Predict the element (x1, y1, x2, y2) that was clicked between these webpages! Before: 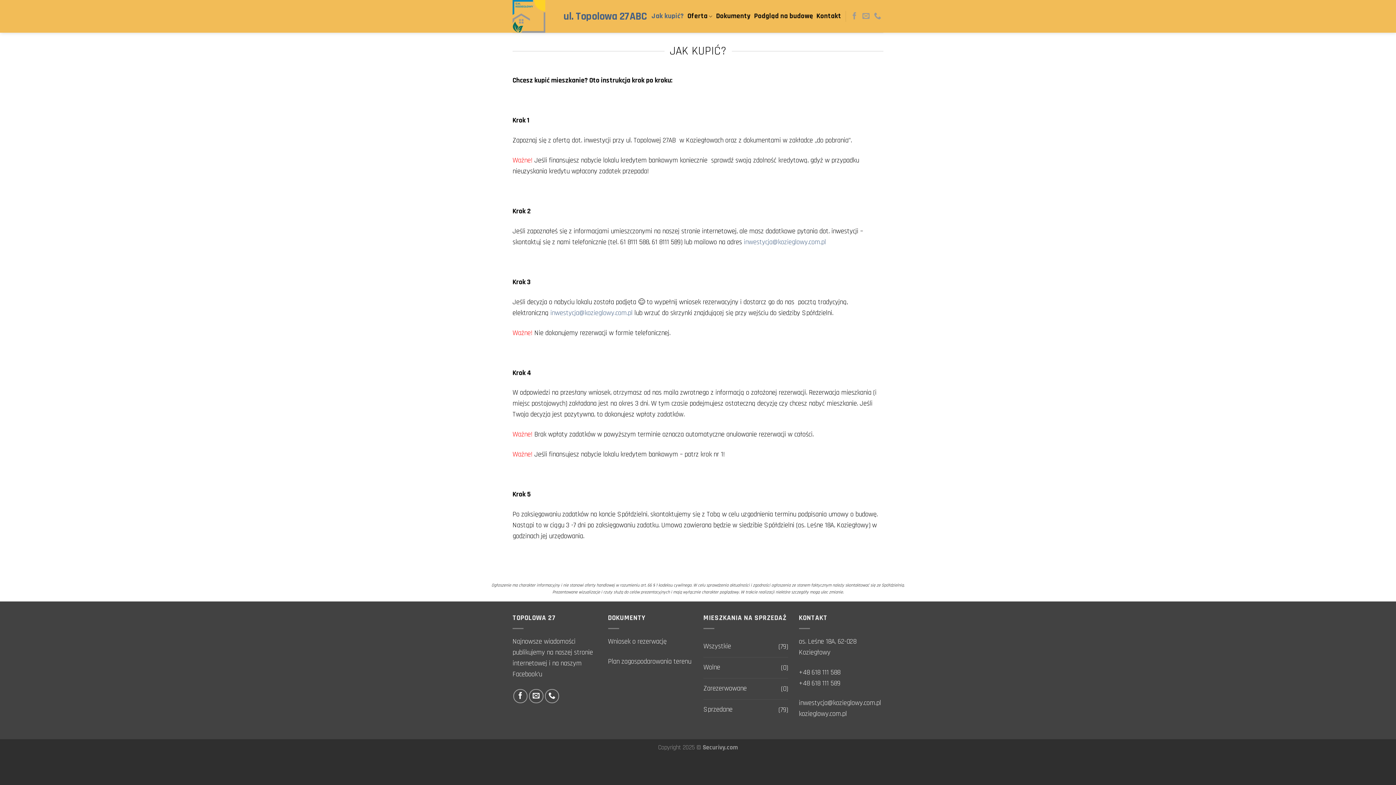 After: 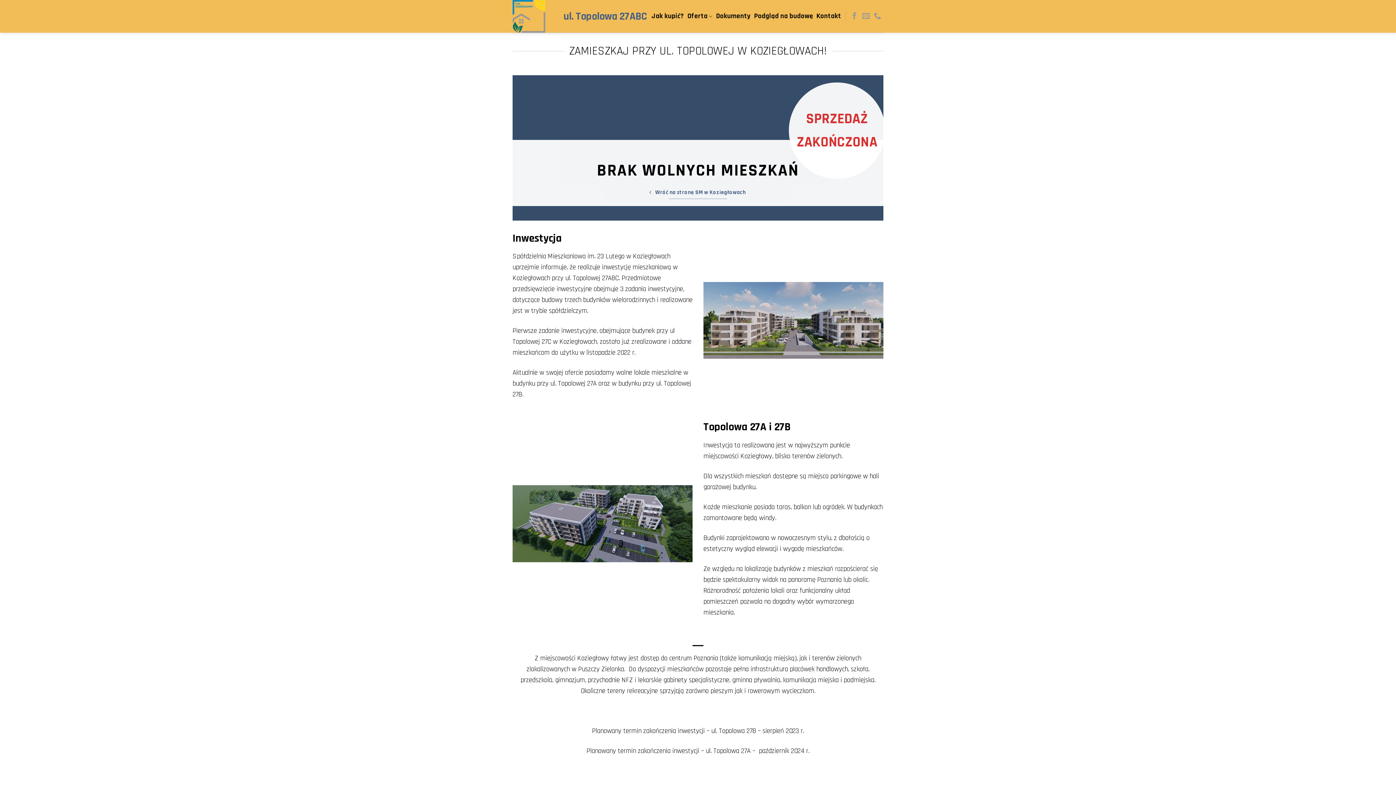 Action: label: ul. Topolowa 27ABC bbox: (563, 9, 647, 23)